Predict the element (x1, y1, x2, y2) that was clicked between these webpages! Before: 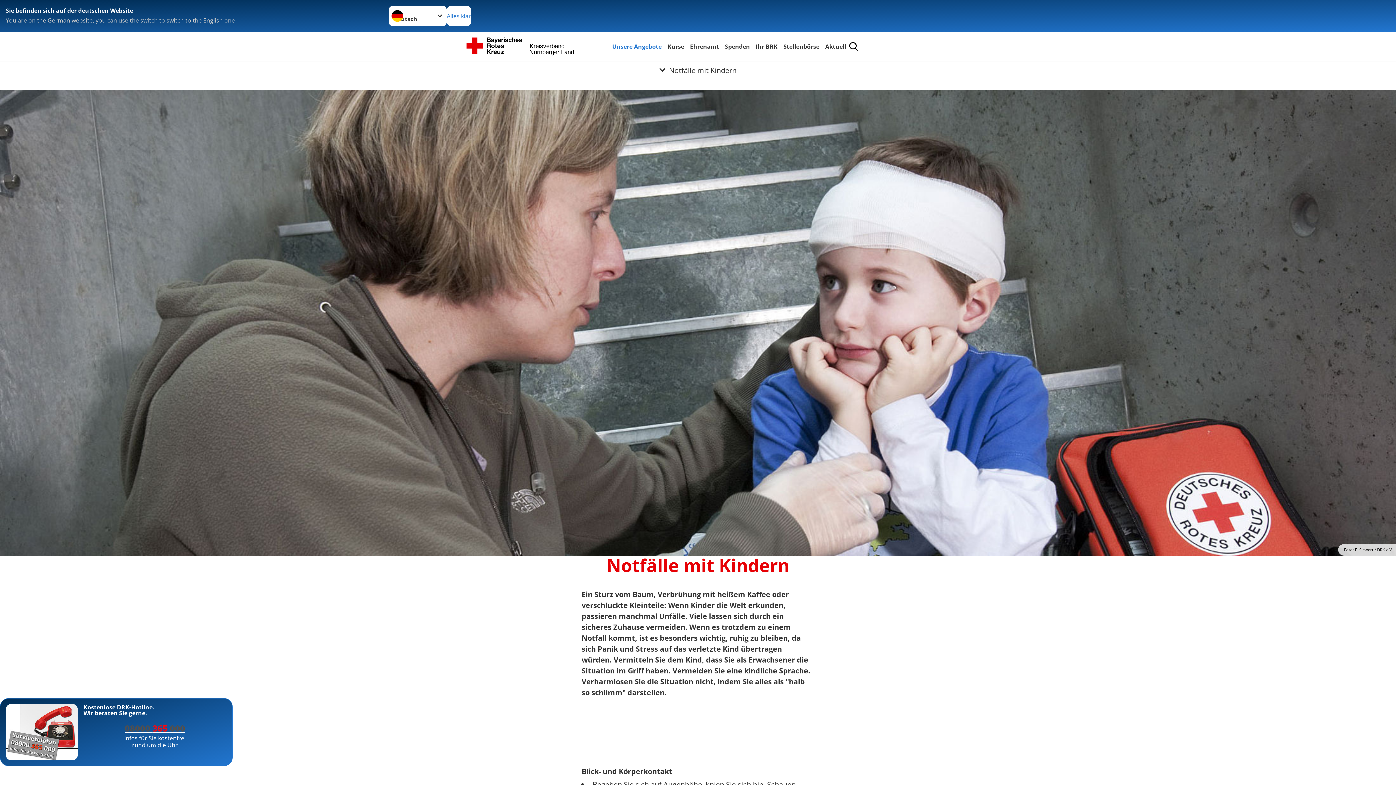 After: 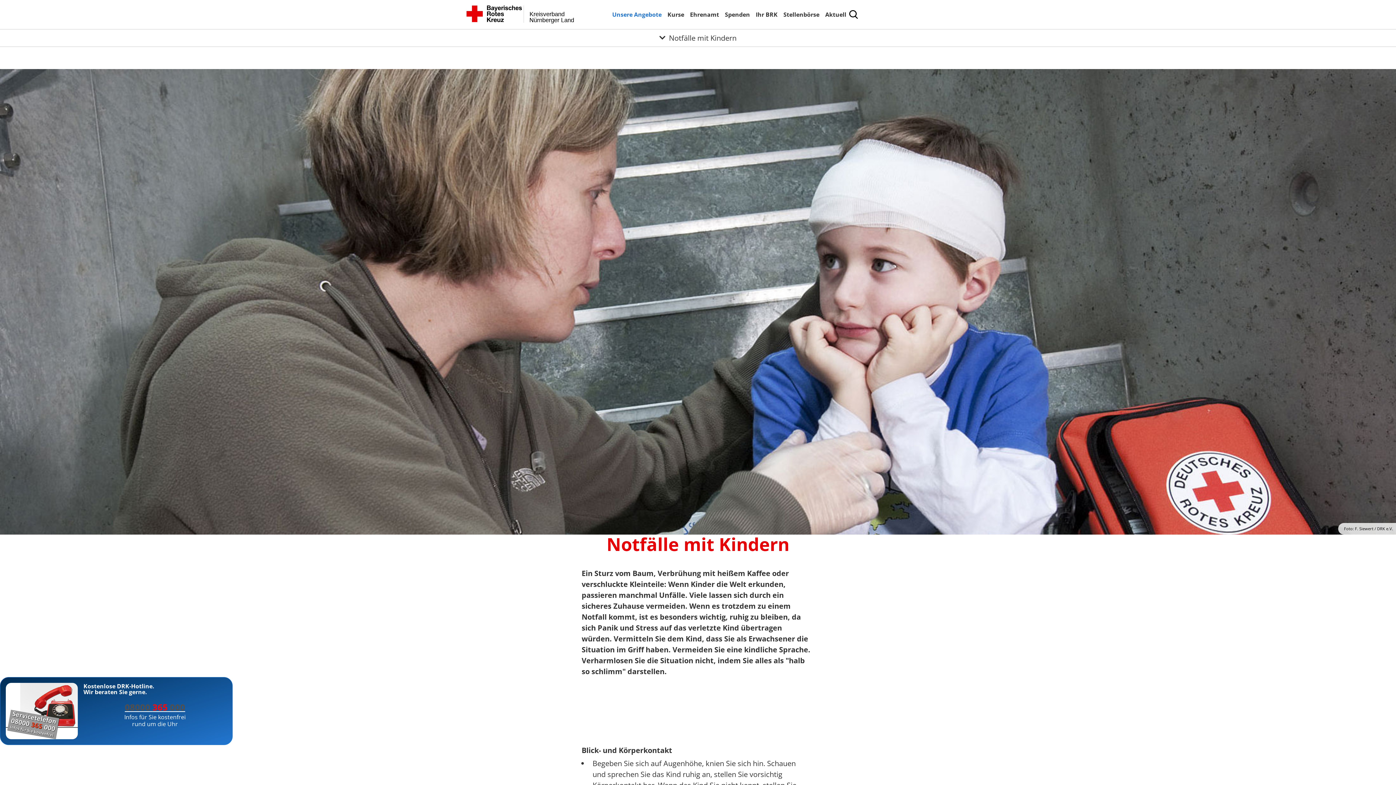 Action: label: 08000 365 000 bbox: (124, 722, 185, 734)